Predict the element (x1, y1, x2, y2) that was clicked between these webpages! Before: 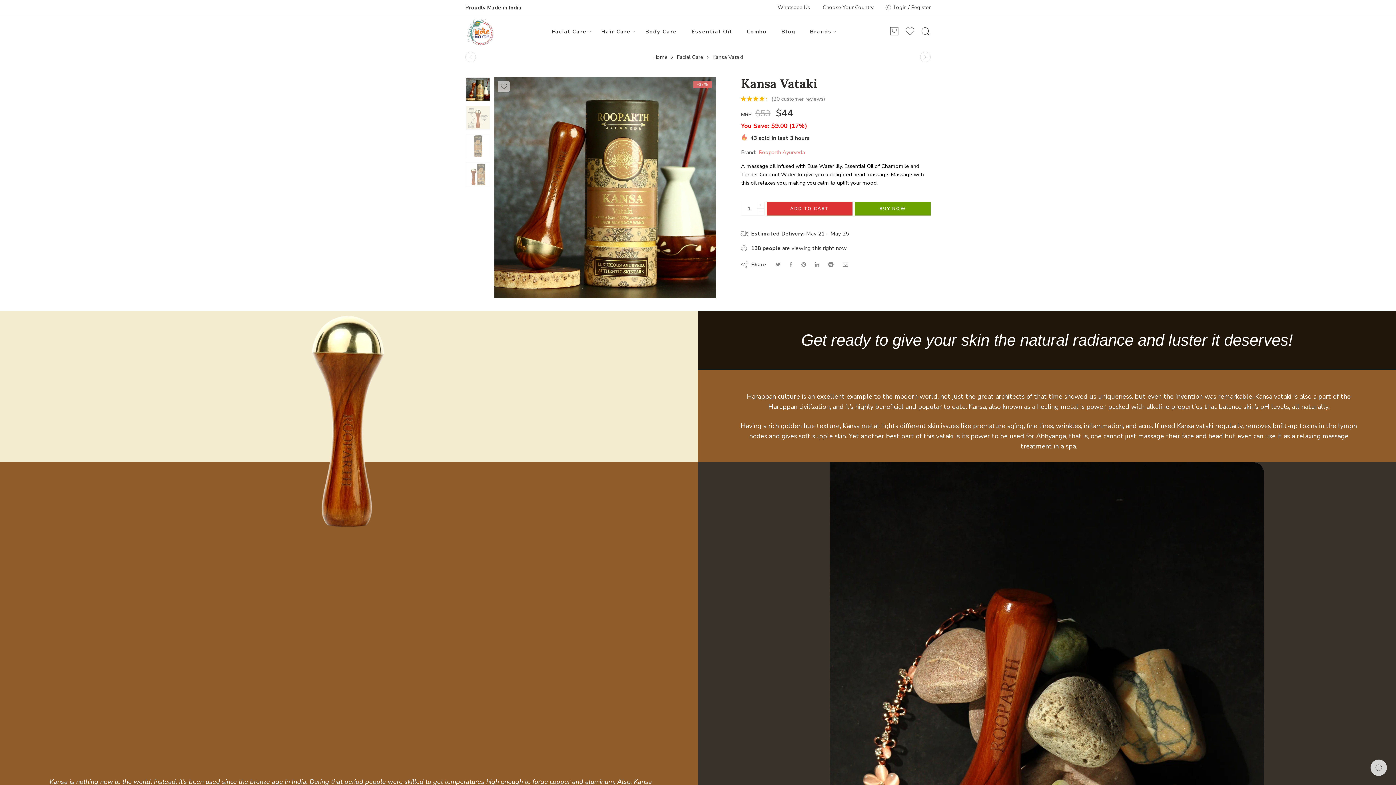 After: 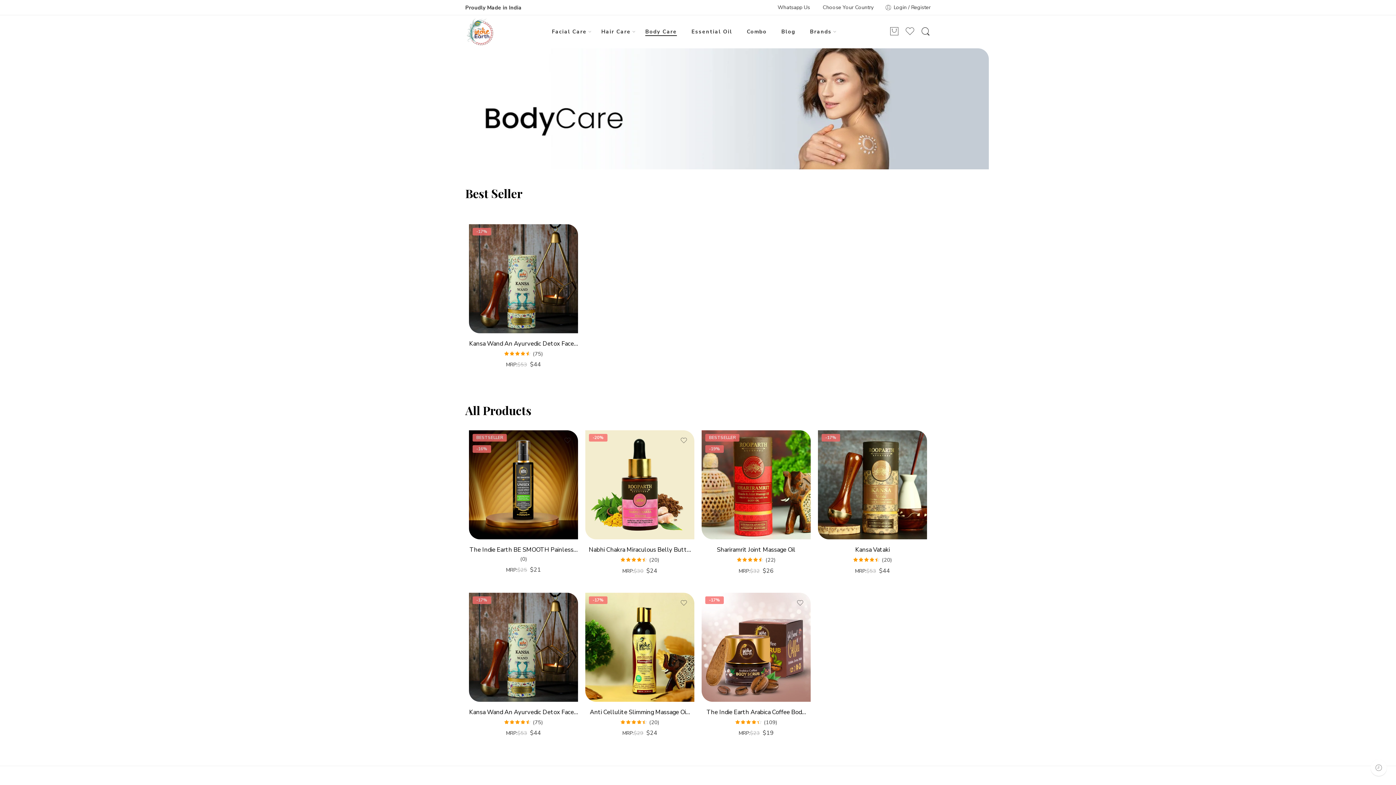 Action: bbox: (645, 22, 677, 41) label: Body Care